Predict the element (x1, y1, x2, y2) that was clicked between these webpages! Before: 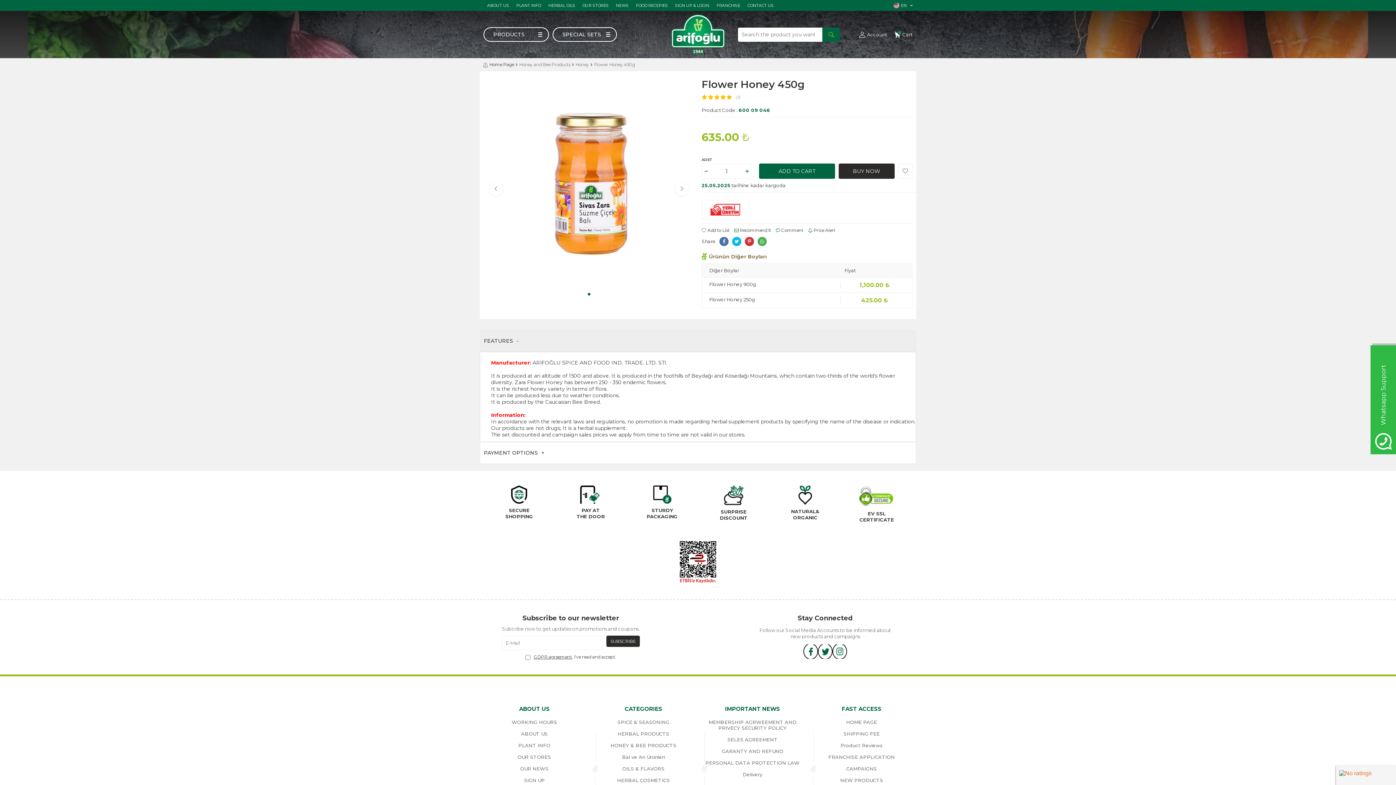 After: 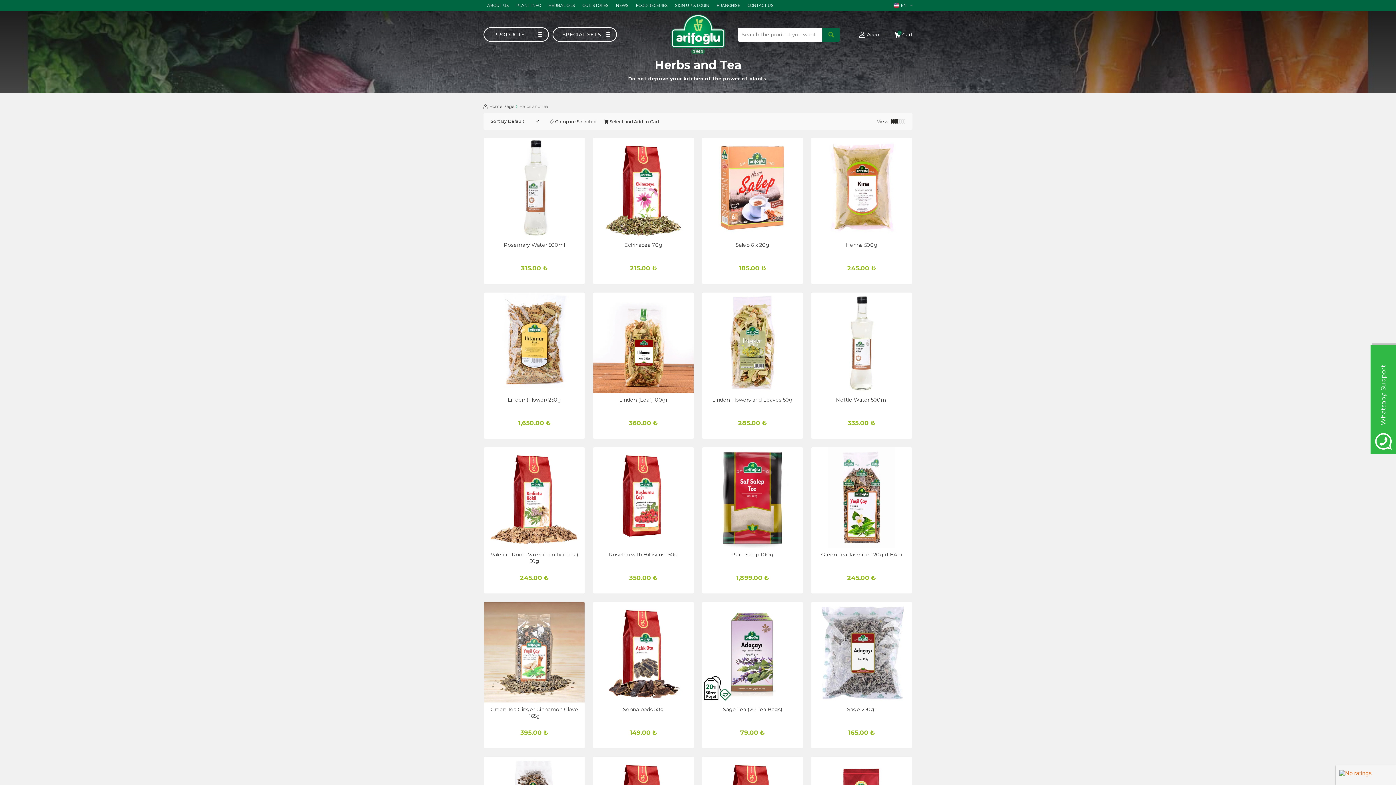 Action: bbox: (592, 728, 694, 740) label: HERBAL PRODUCTS